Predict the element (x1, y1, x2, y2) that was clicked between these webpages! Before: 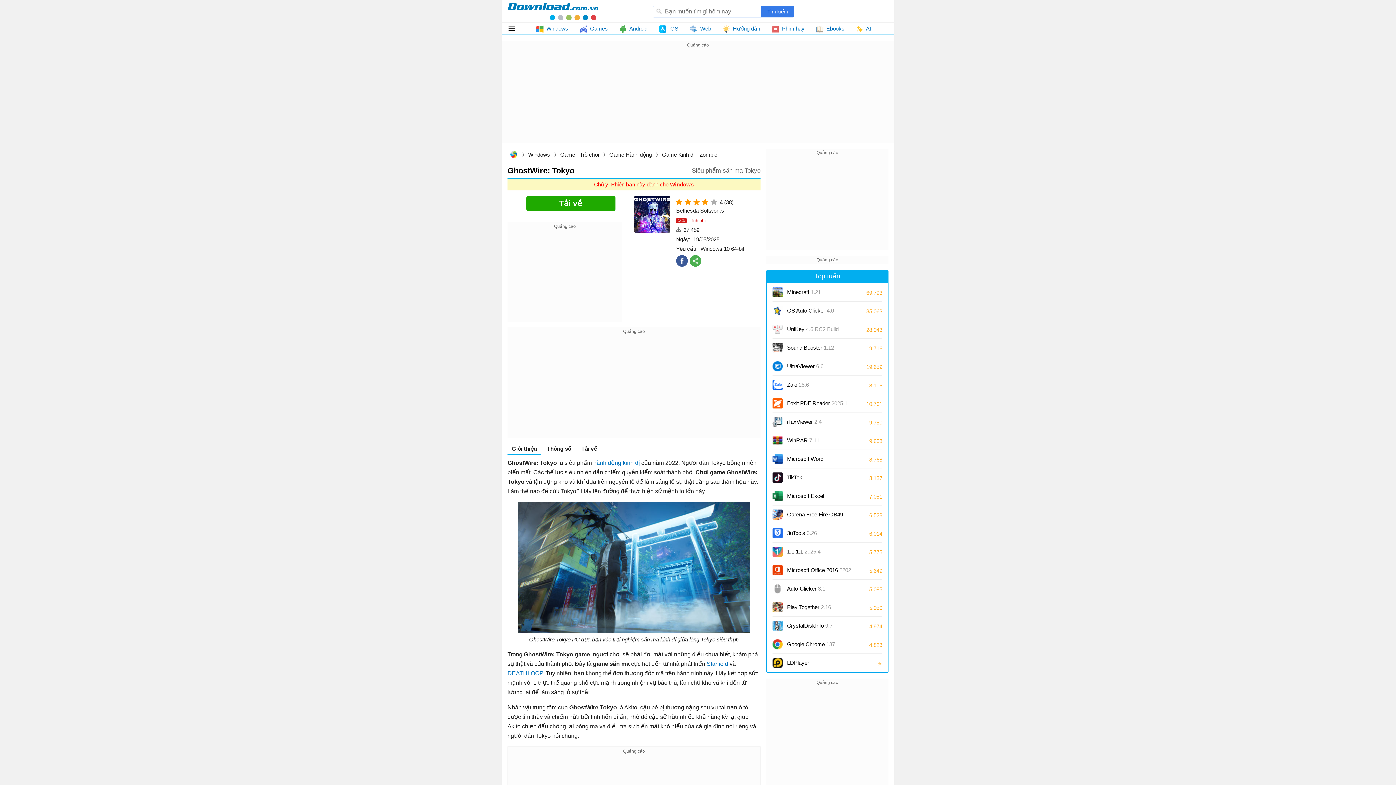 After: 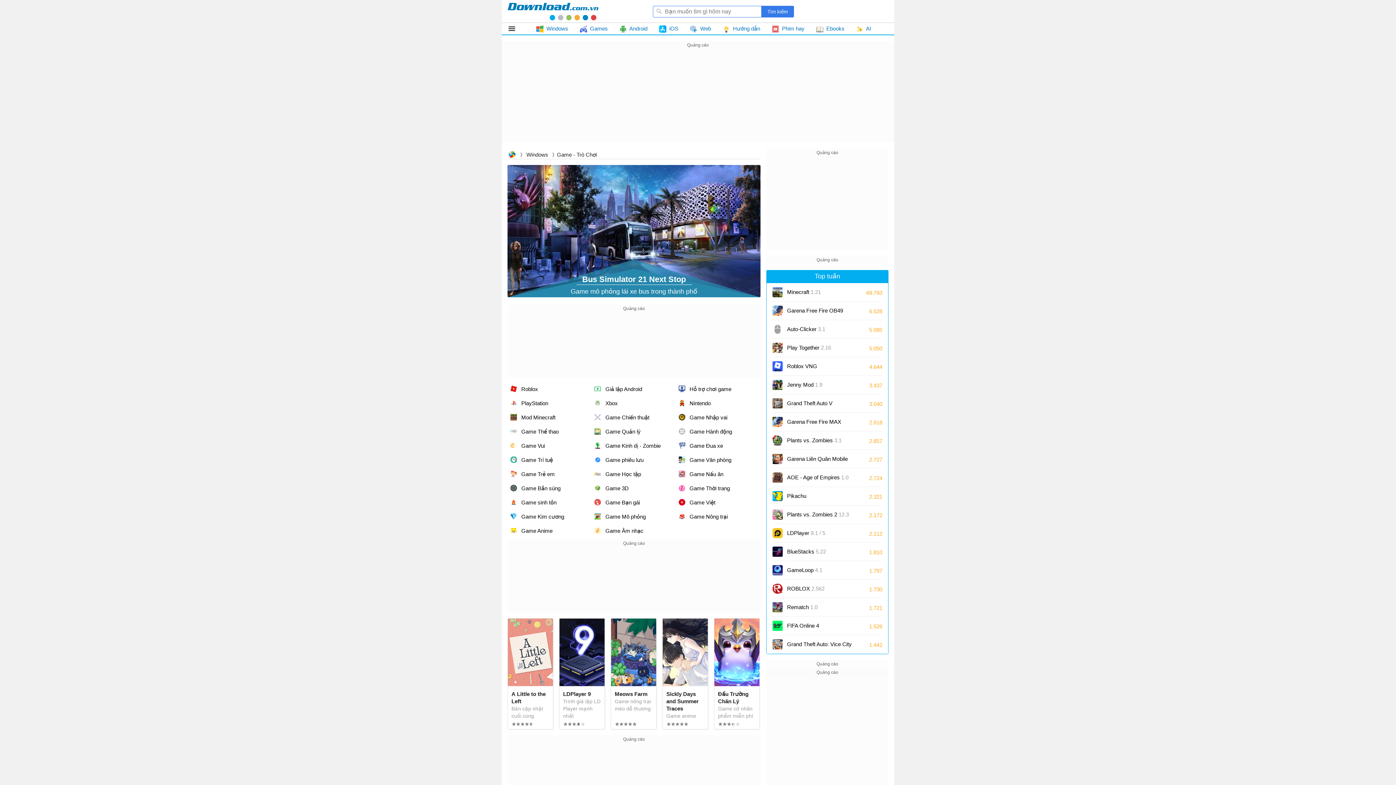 Action: label: Game - Trò chơi bbox: (560, 151, 599, 157)